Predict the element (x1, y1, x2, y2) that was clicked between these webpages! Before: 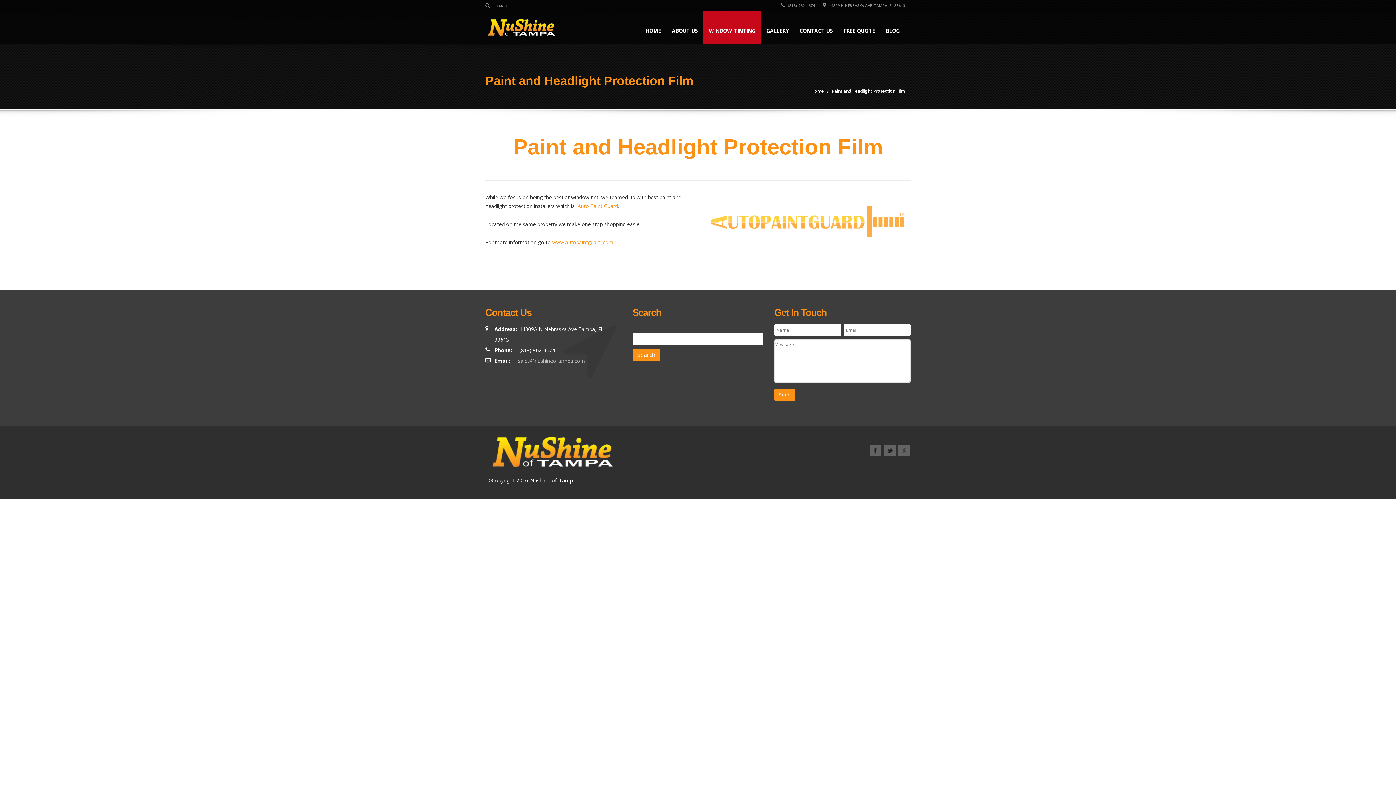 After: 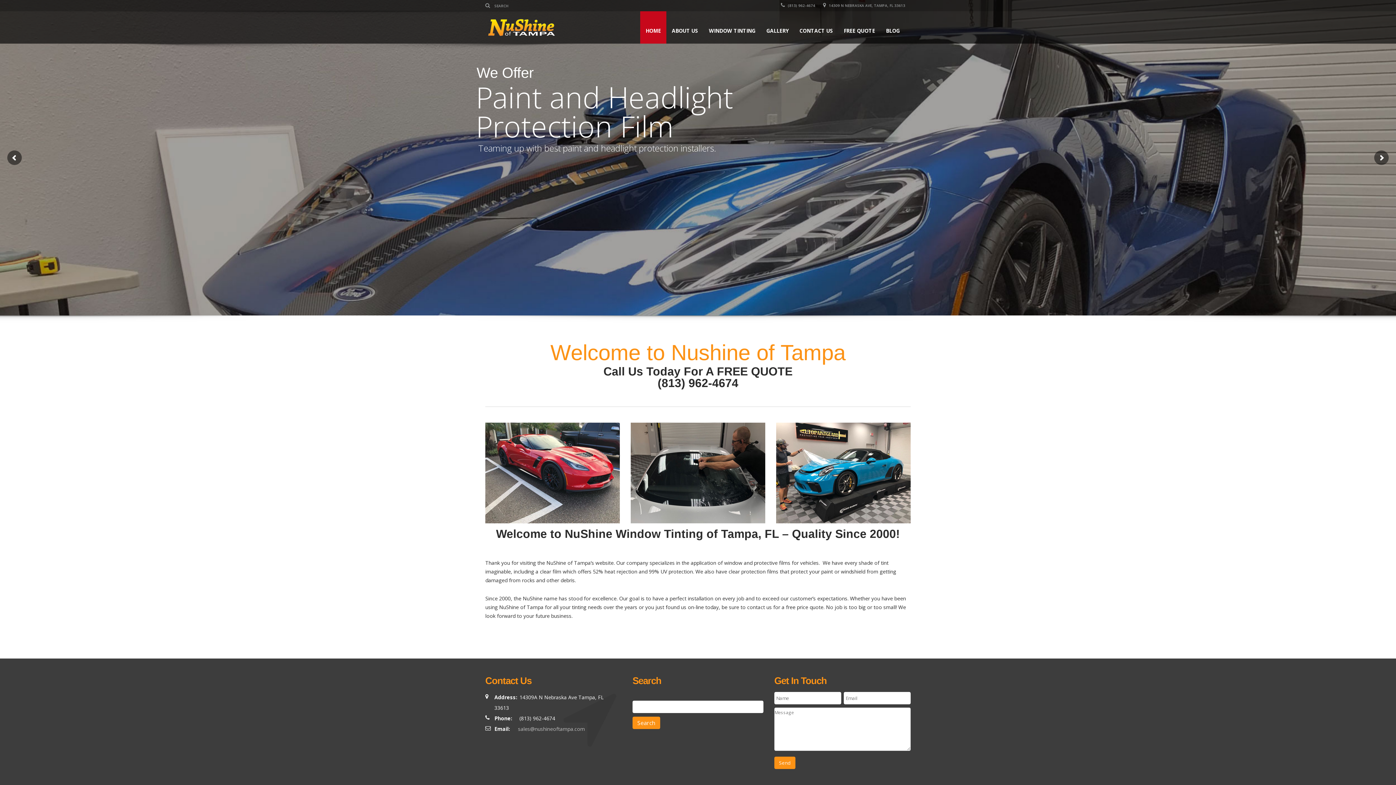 Action: bbox: (811, 88, 824, 94) label: Home